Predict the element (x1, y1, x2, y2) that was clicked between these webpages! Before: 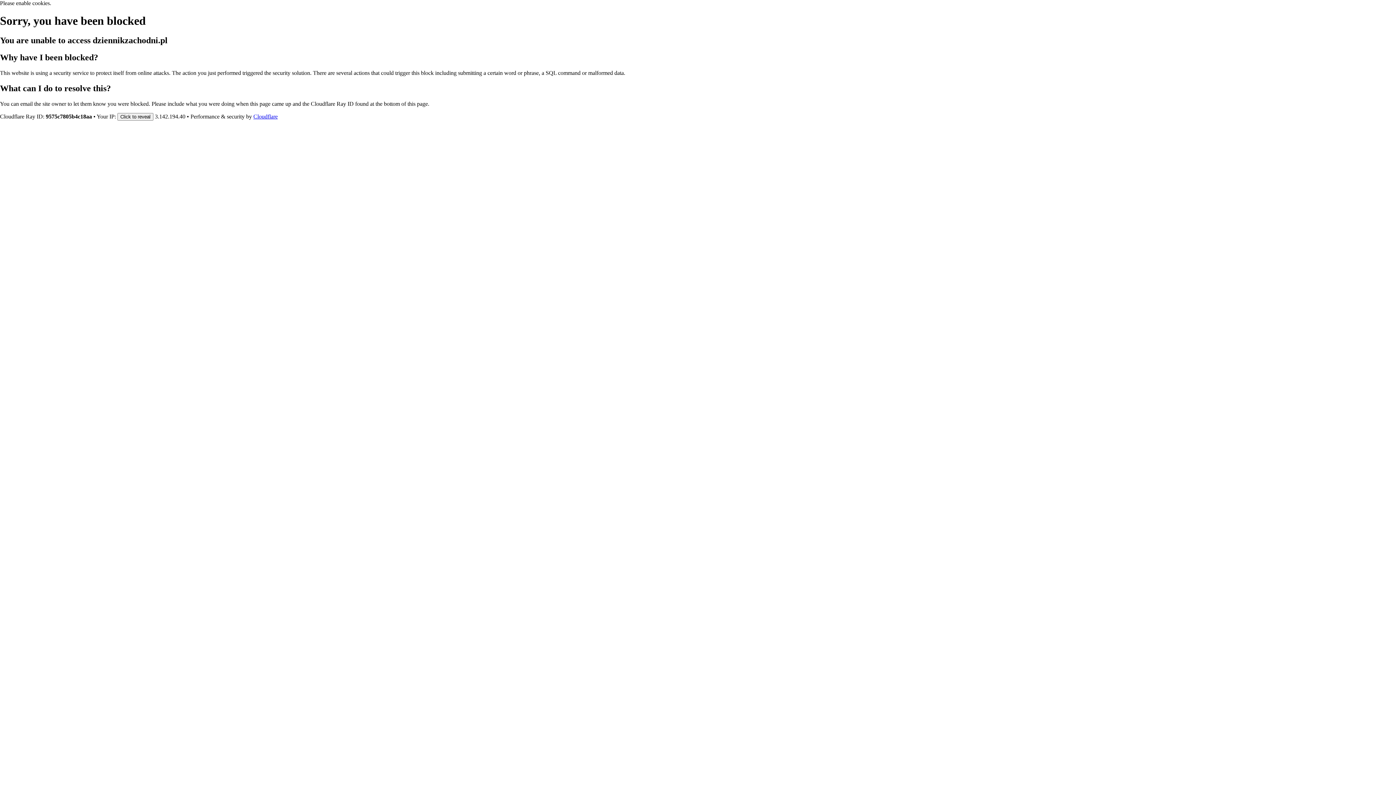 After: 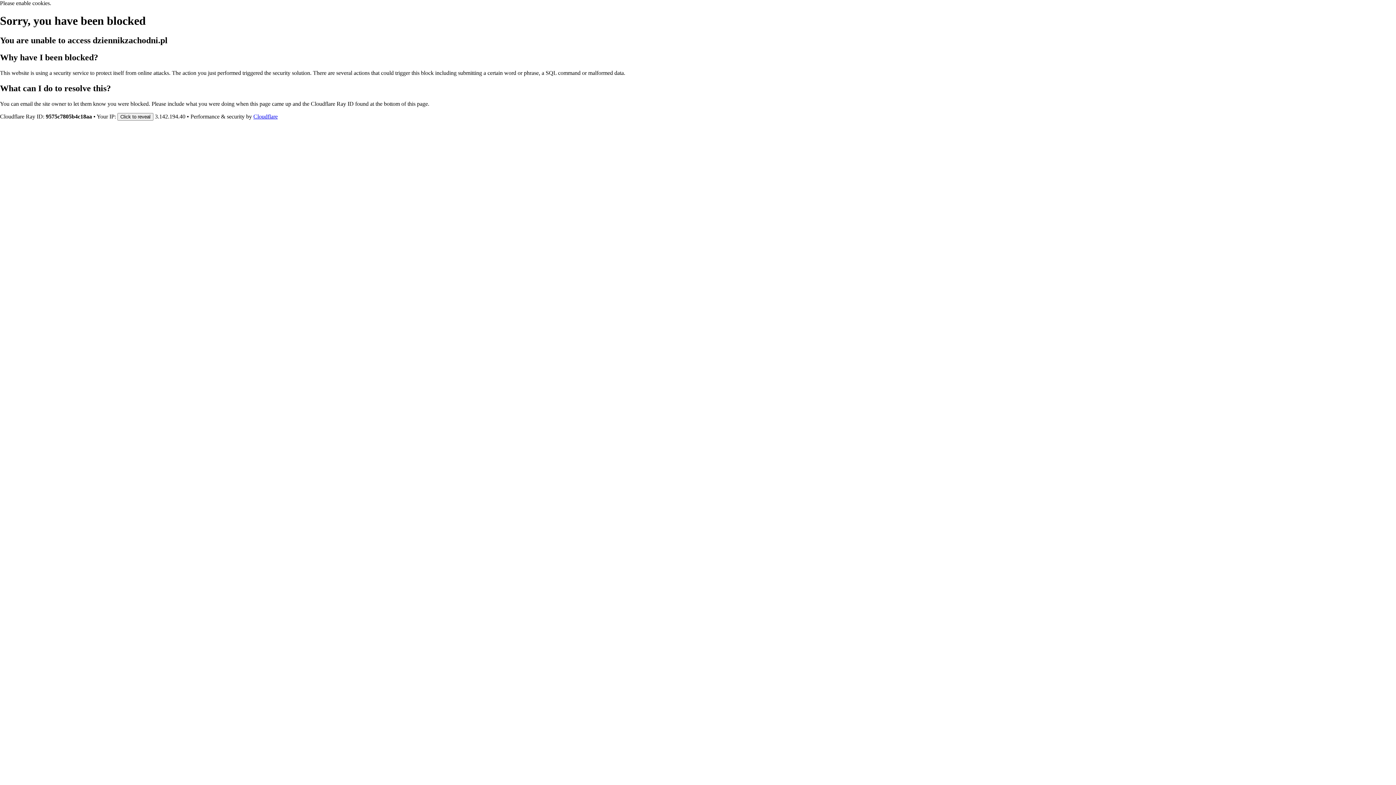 Action: bbox: (253, 113, 277, 119) label: Cloudflare